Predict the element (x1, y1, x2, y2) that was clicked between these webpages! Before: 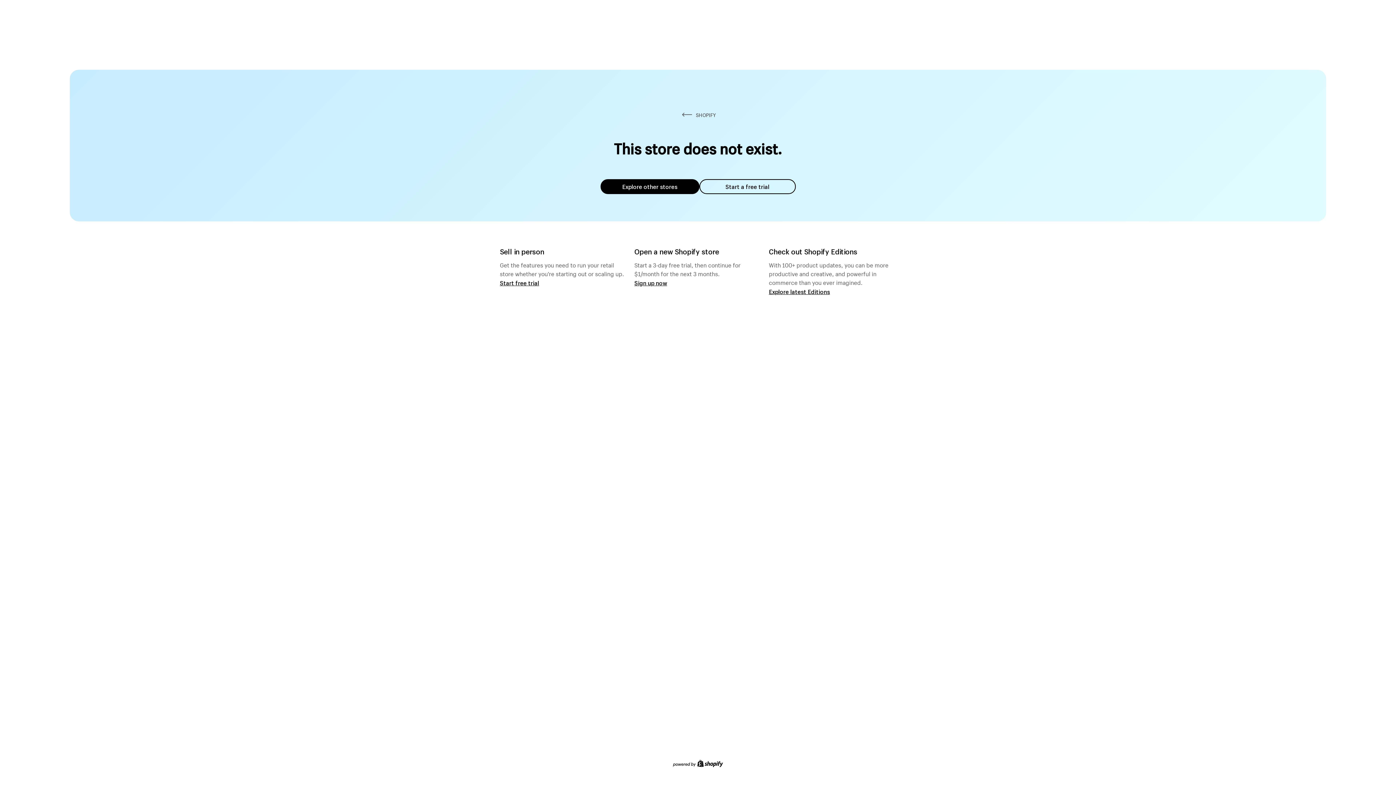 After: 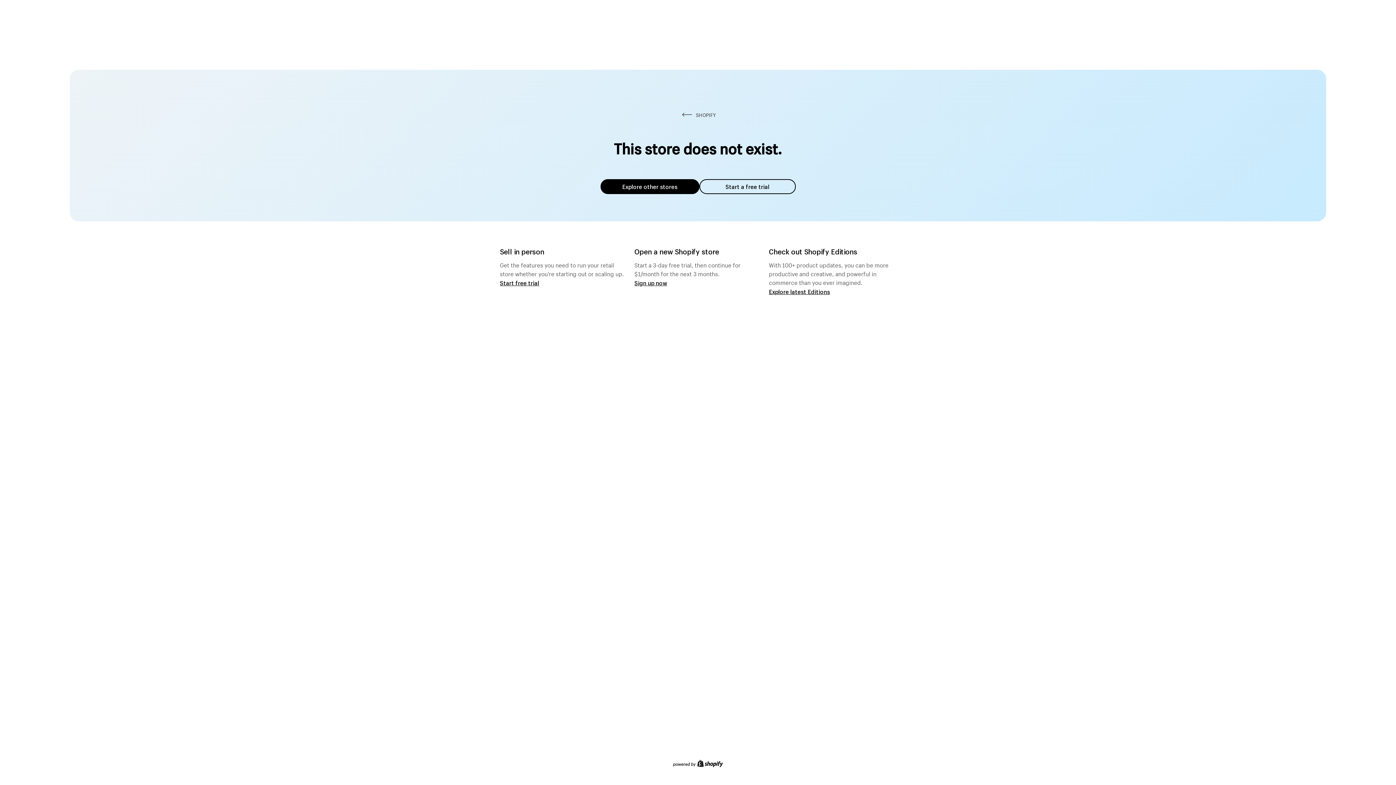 Action: label: Explore other stores bbox: (600, 179, 699, 194)